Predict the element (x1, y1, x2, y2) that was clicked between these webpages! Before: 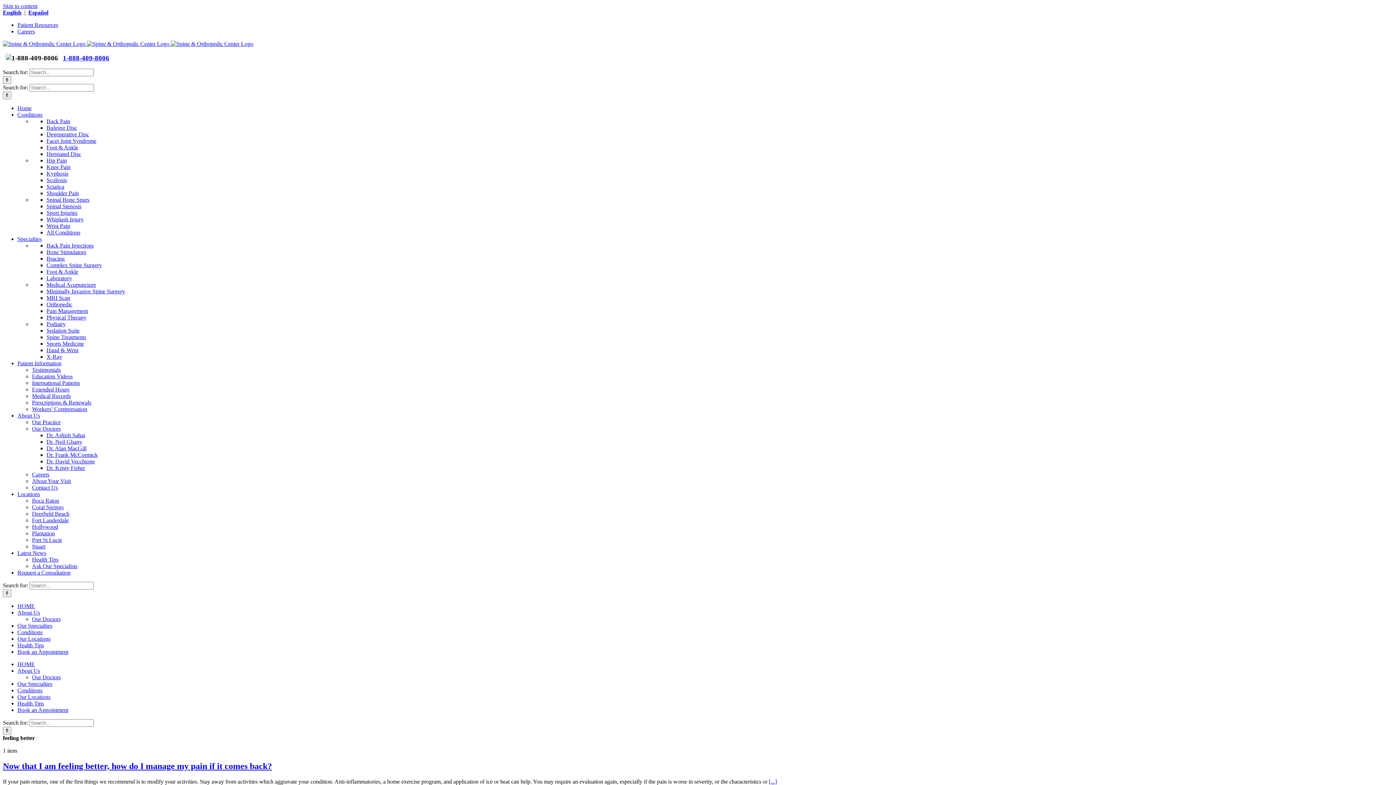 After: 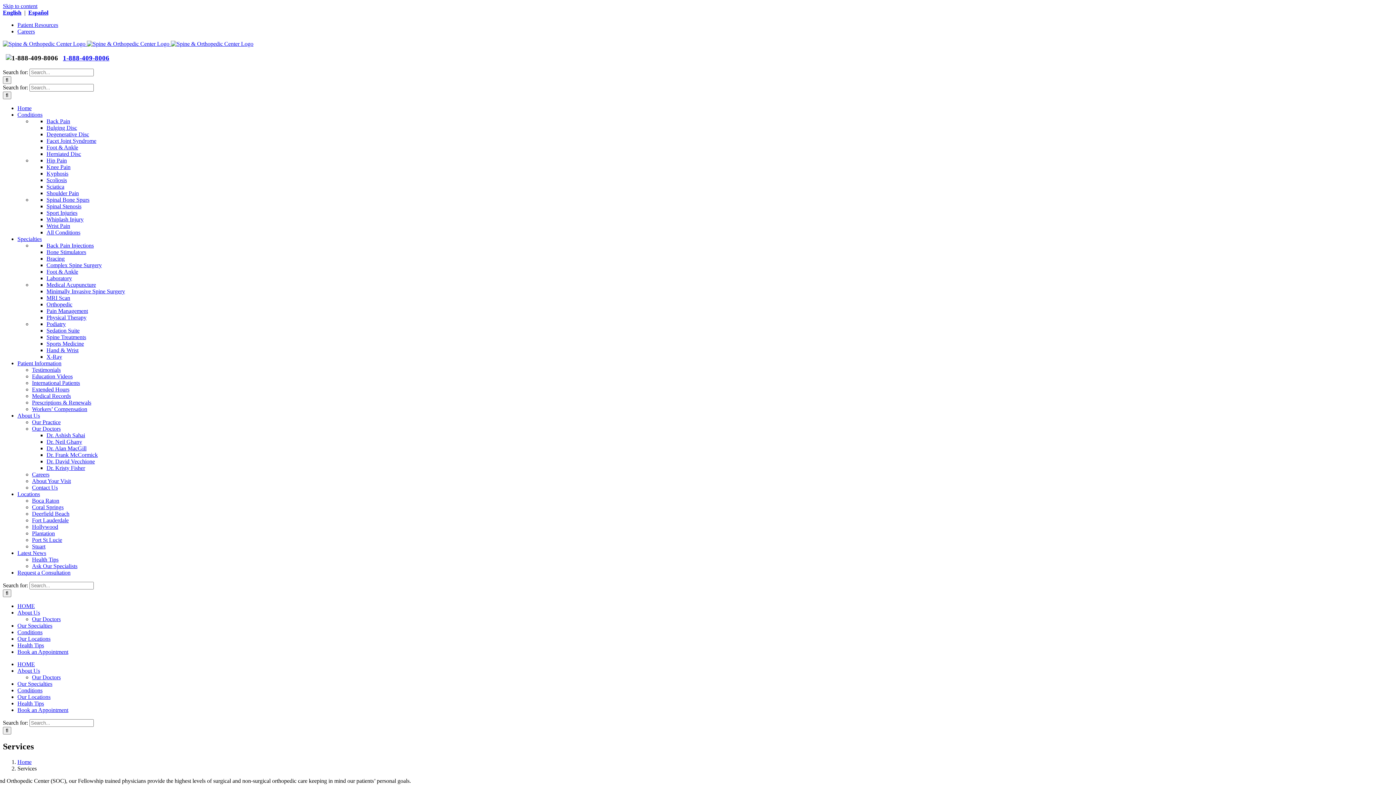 Action: bbox: (17, 236, 41, 242) label: Specialties